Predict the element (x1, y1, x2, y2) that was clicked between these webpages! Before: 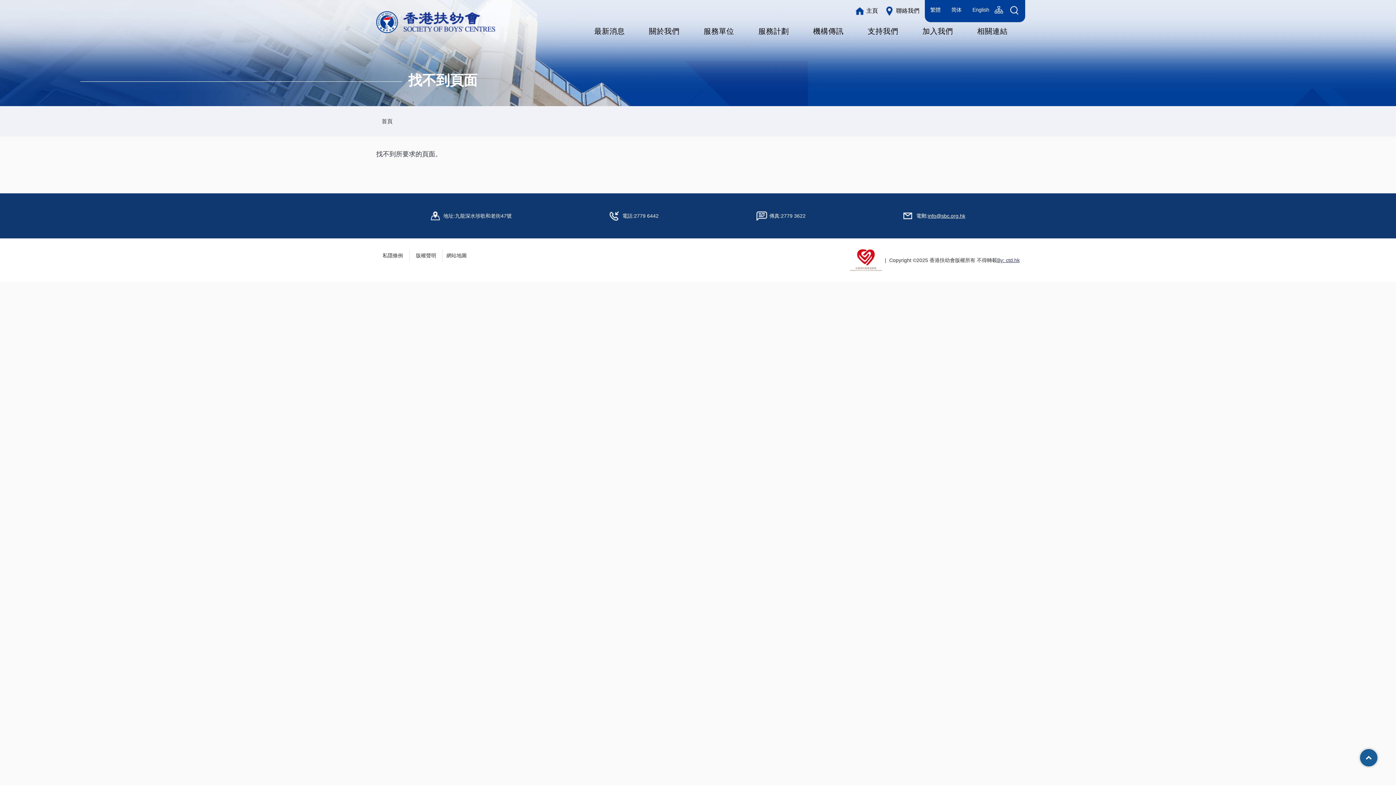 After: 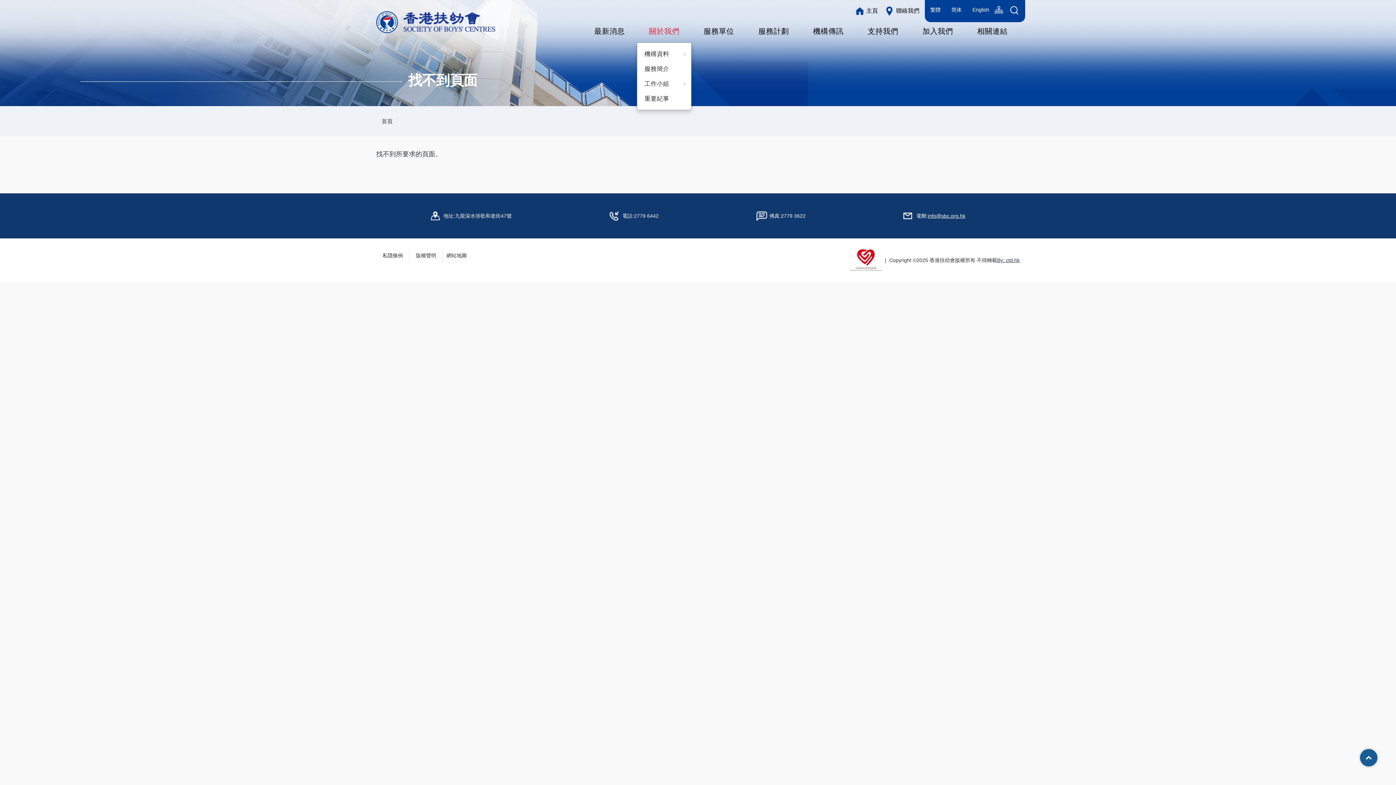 Action: label: 關於我們 bbox: (637, 25, 691, 37)